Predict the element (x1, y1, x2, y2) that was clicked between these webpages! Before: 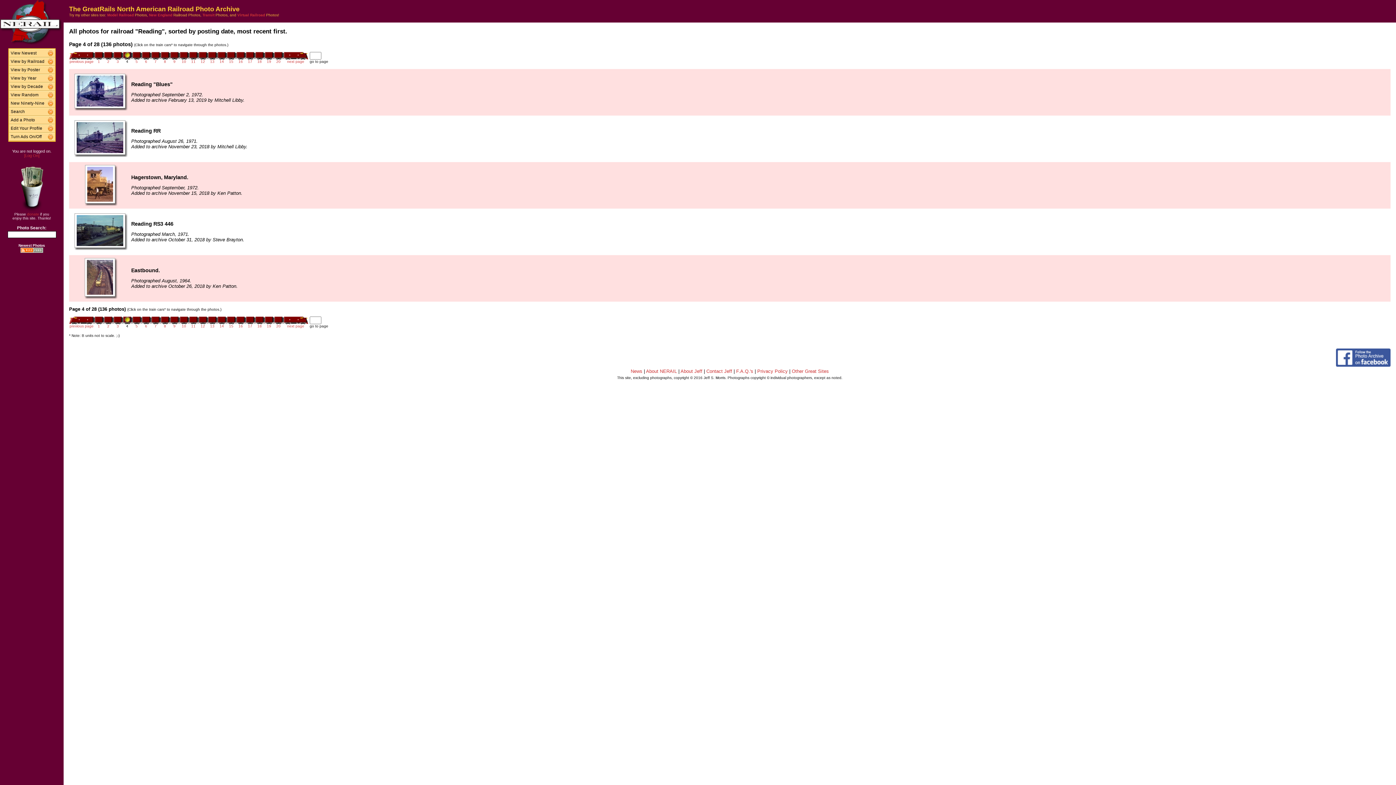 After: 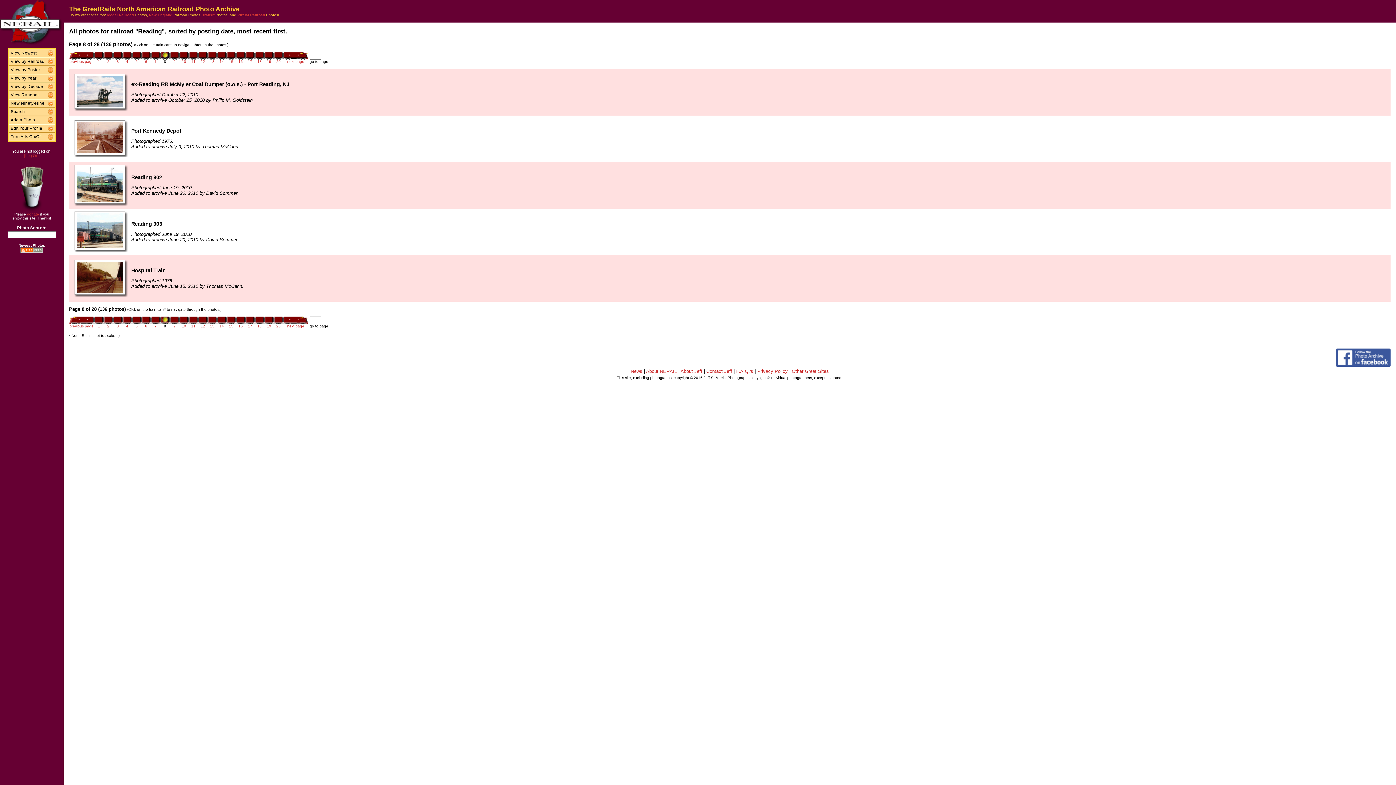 Action: bbox: (160, 319, 169, 325)